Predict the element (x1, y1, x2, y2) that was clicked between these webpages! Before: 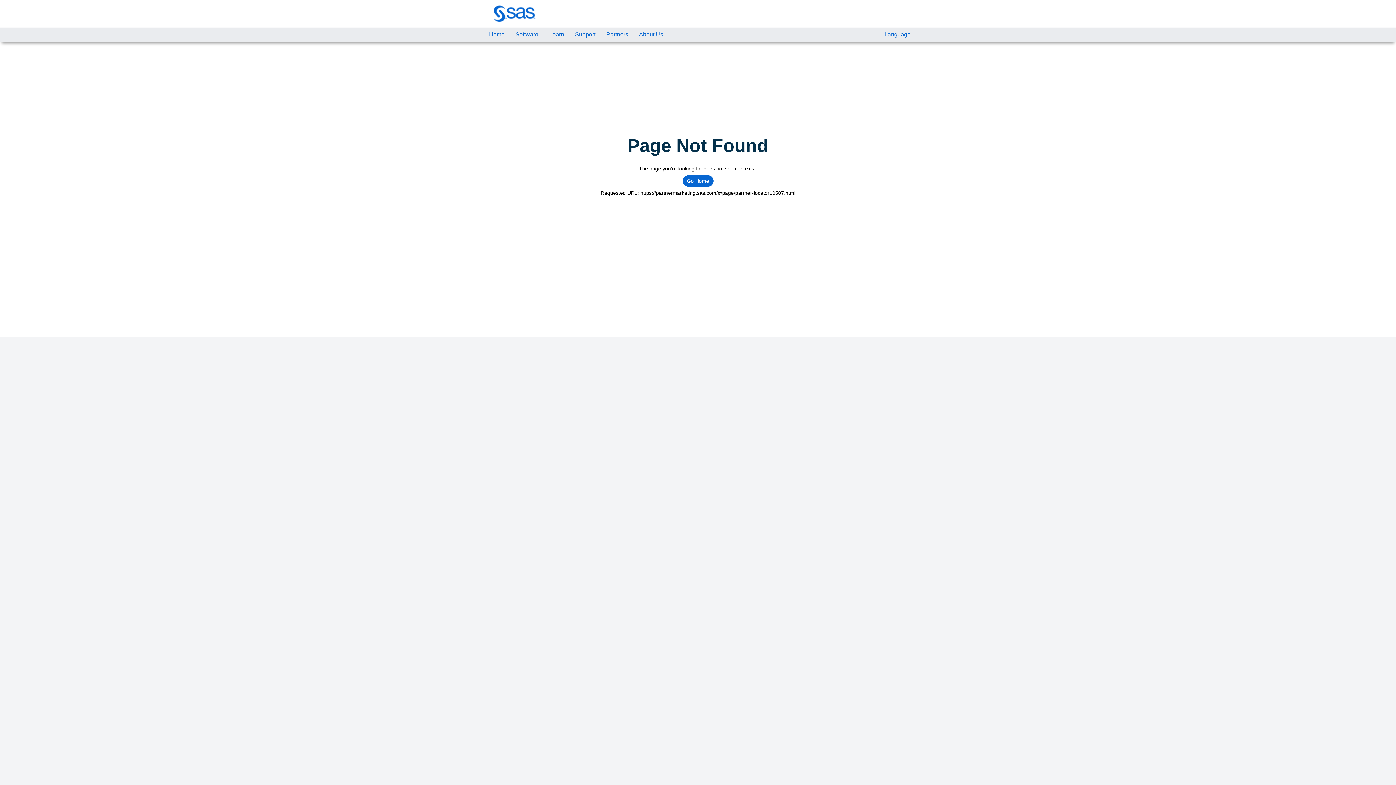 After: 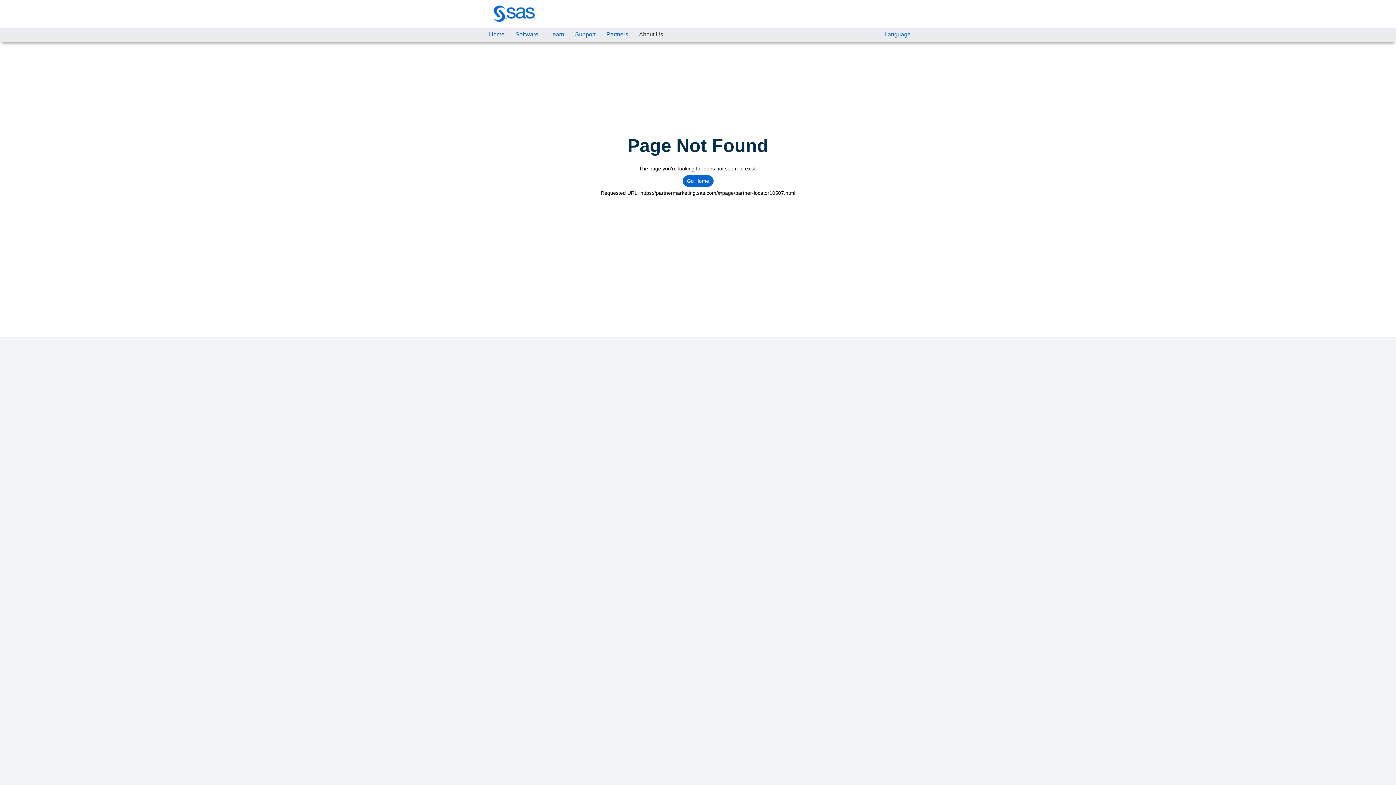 Action: label: About Us bbox: (633, 27, 668, 42)